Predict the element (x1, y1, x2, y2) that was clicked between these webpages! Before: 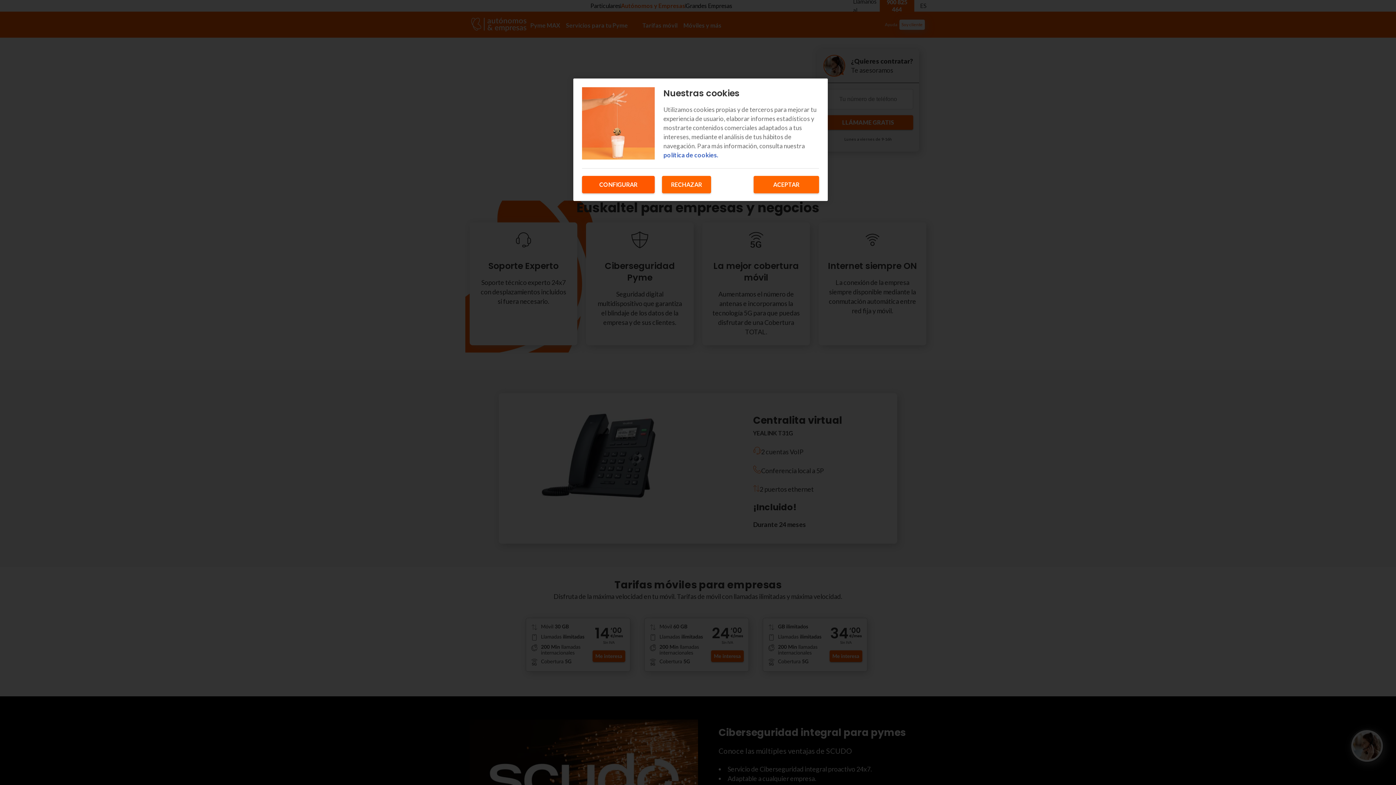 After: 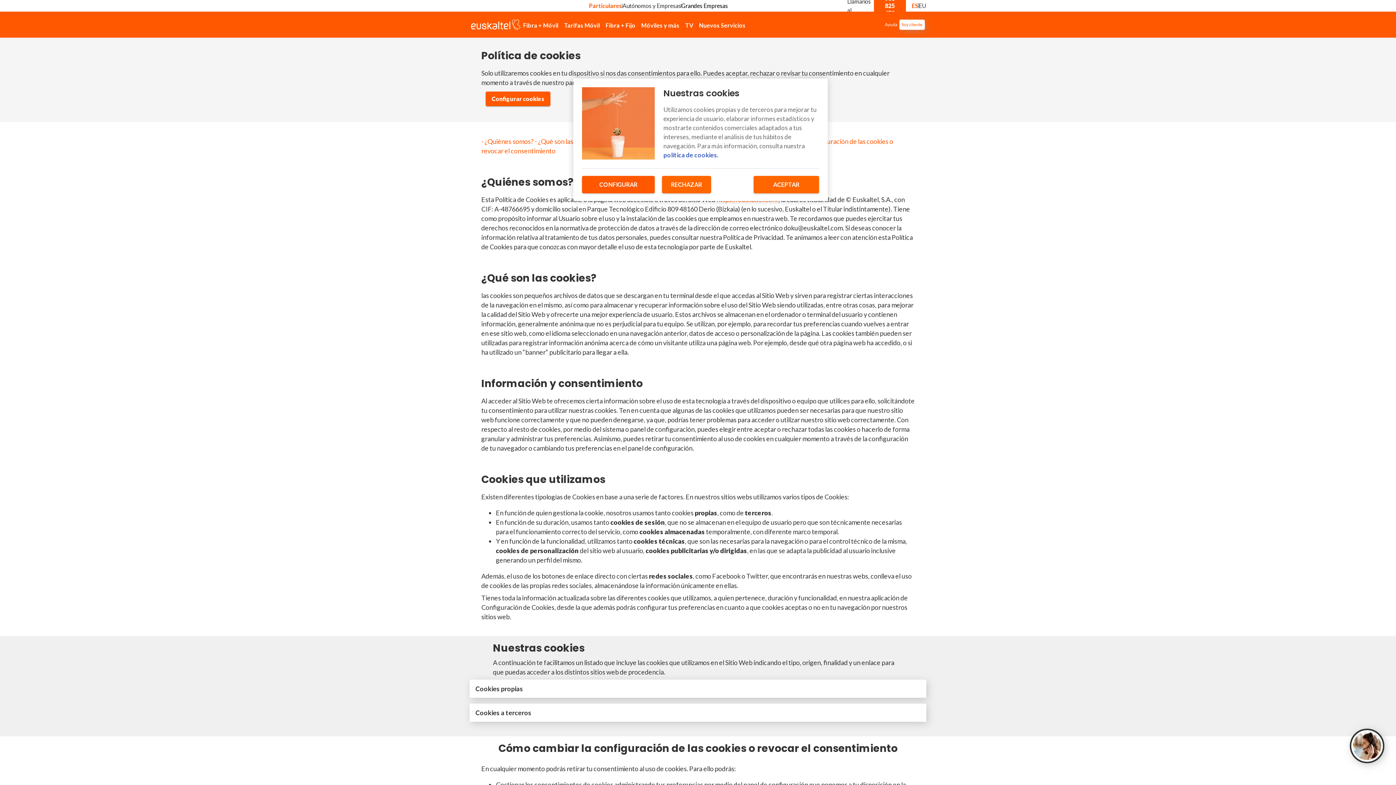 Action: label: Más información sobre su privacidad, se abre en una nueva pestaña bbox: (663, 151, 718, 158)